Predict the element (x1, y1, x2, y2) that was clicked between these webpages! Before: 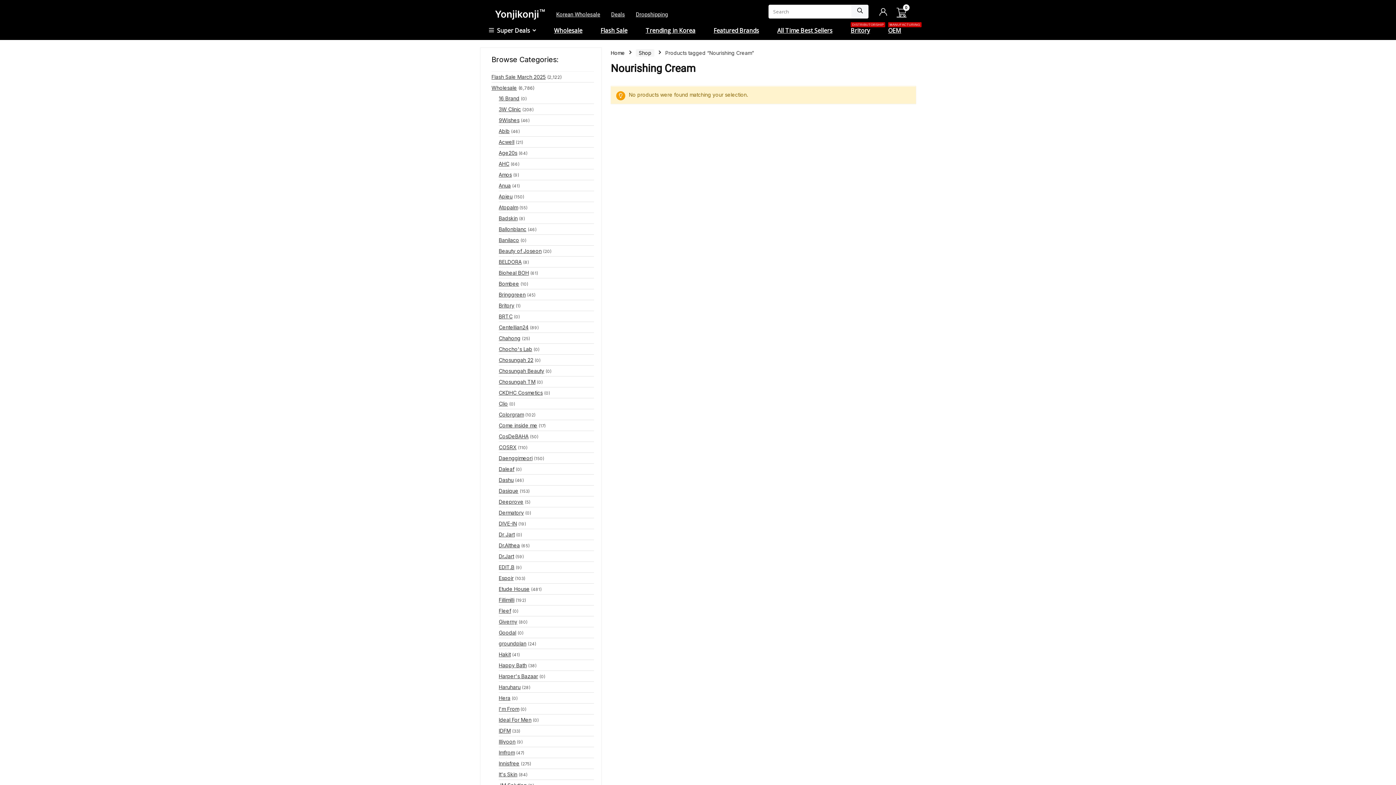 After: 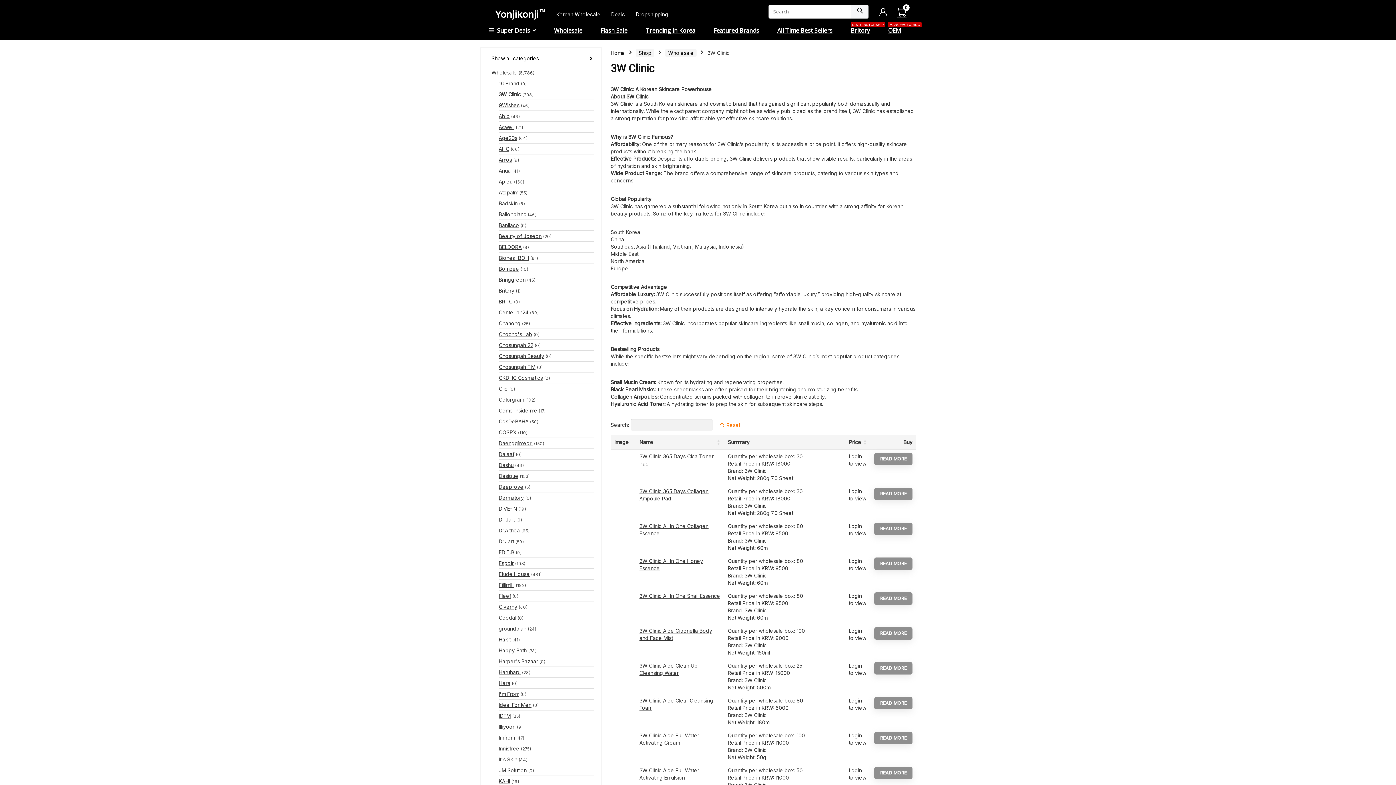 Action: bbox: (498, 103, 521, 114) label: 3W Clinic